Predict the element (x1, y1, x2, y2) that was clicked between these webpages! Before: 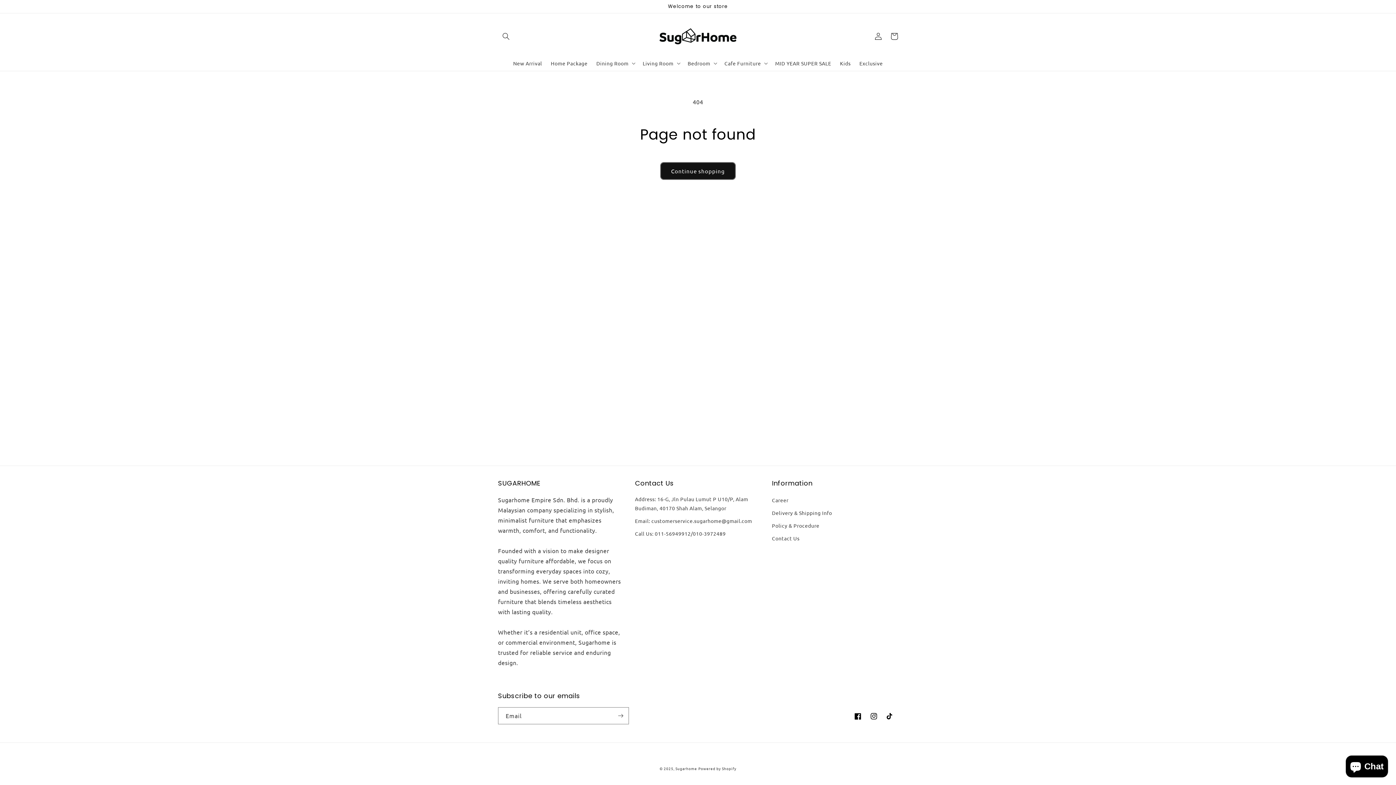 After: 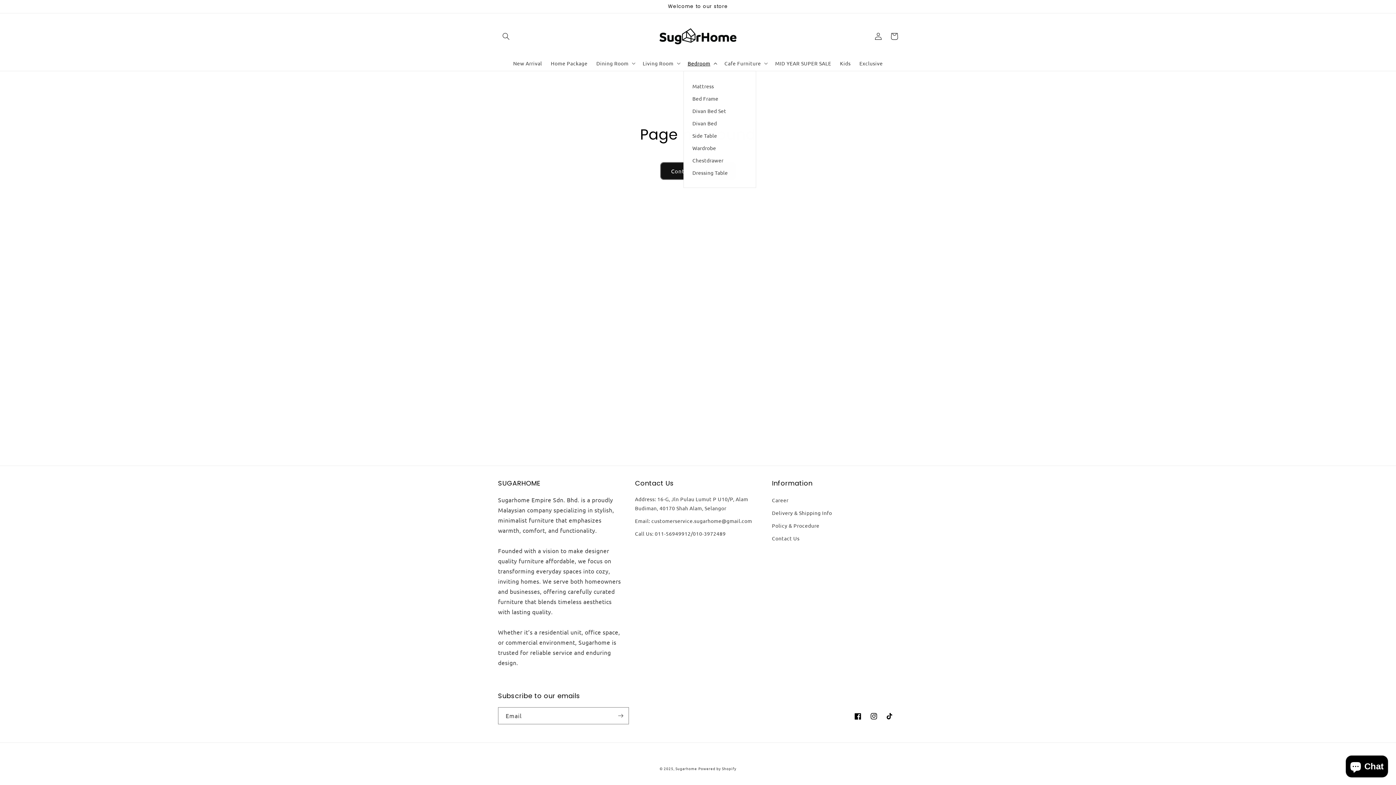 Action: bbox: (683, 55, 720, 70) label: Bedroom